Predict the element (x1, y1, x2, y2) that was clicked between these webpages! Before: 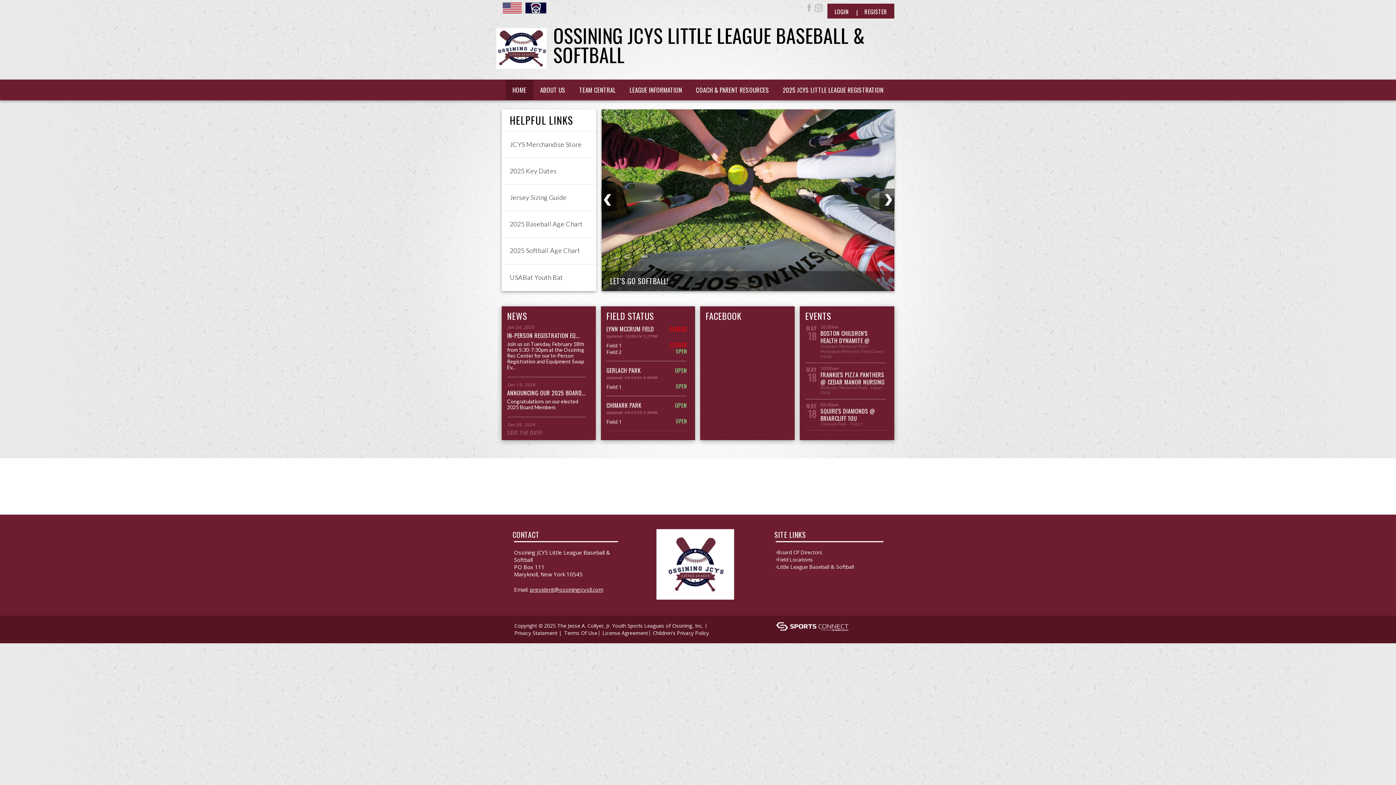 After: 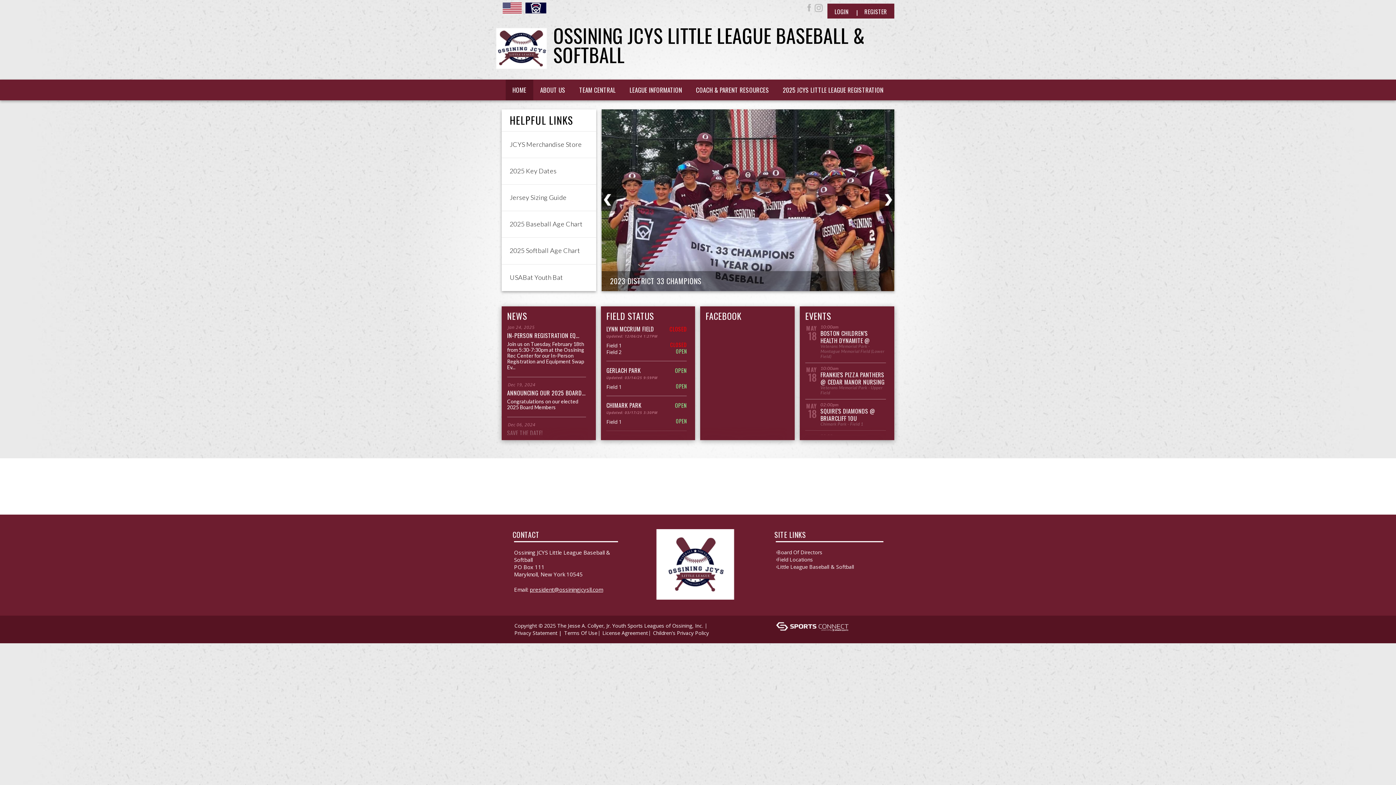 Action: bbox: (776, 623, 849, 629)